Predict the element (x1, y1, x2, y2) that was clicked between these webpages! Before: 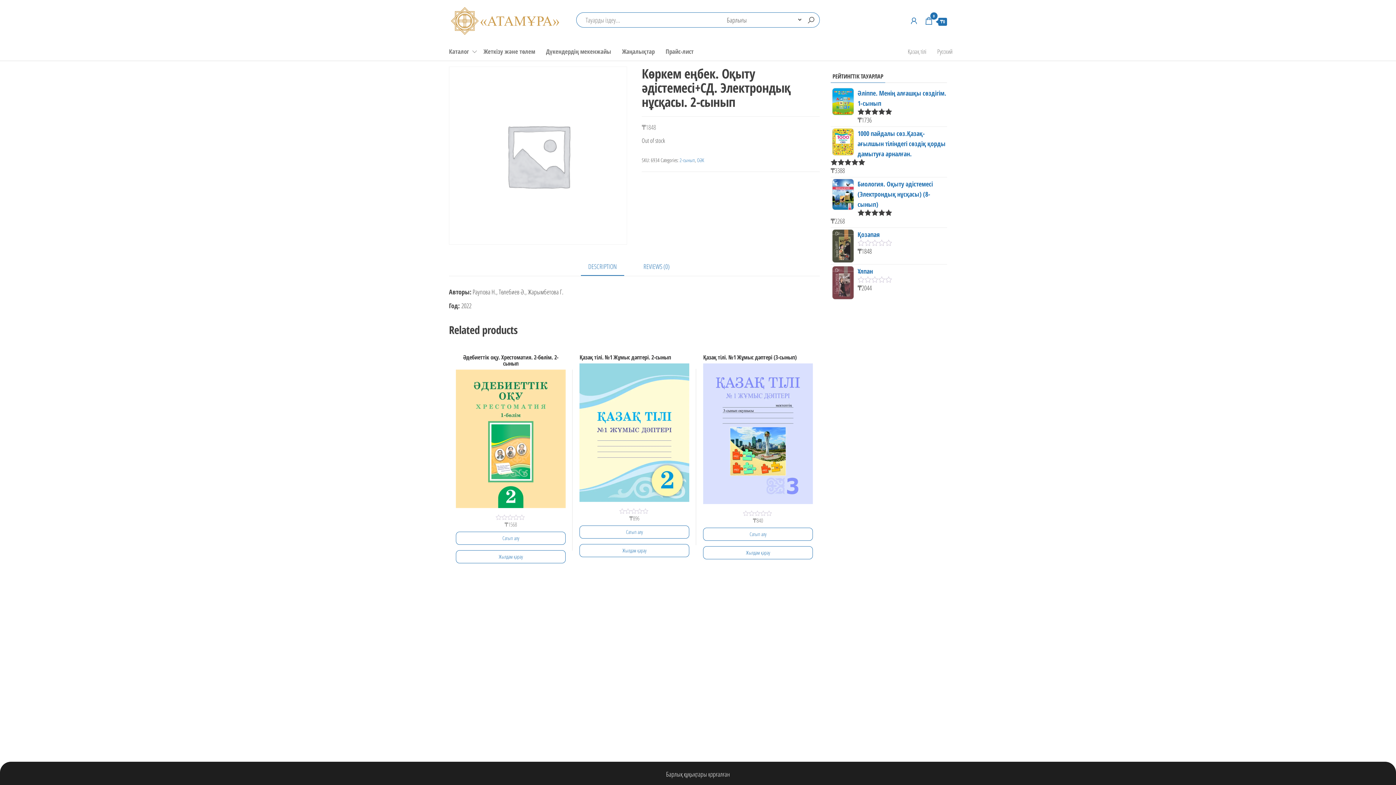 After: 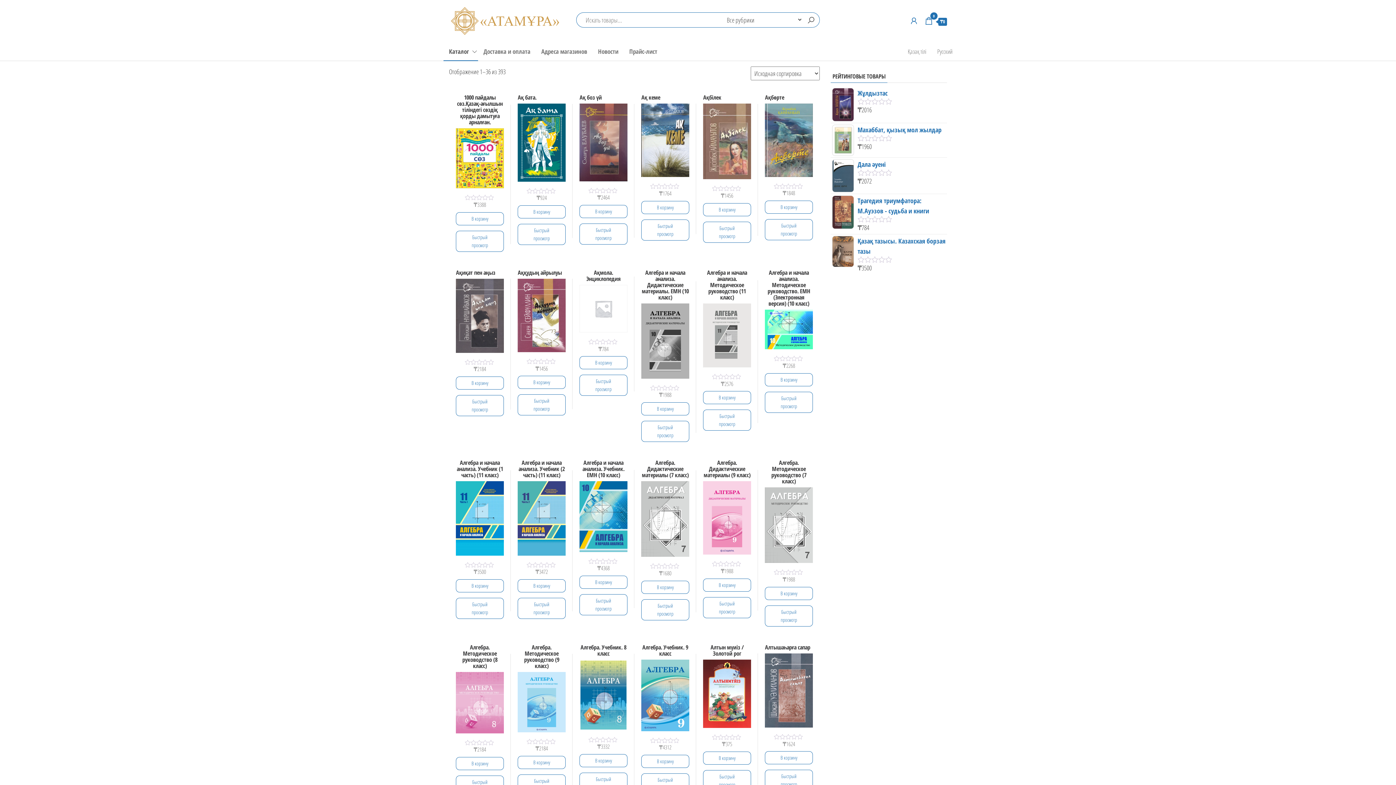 Action: bbox: (932, 42, 958, 60) label: Русский